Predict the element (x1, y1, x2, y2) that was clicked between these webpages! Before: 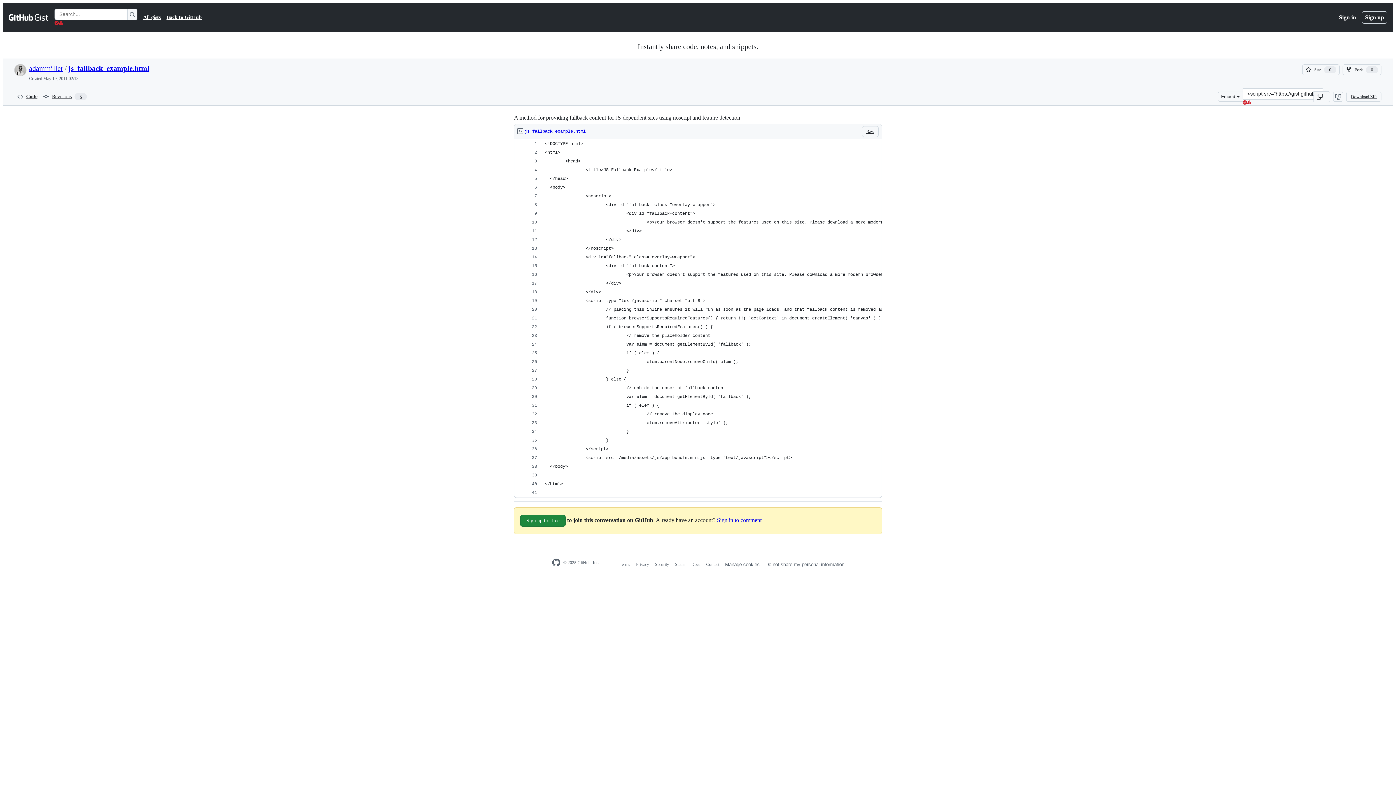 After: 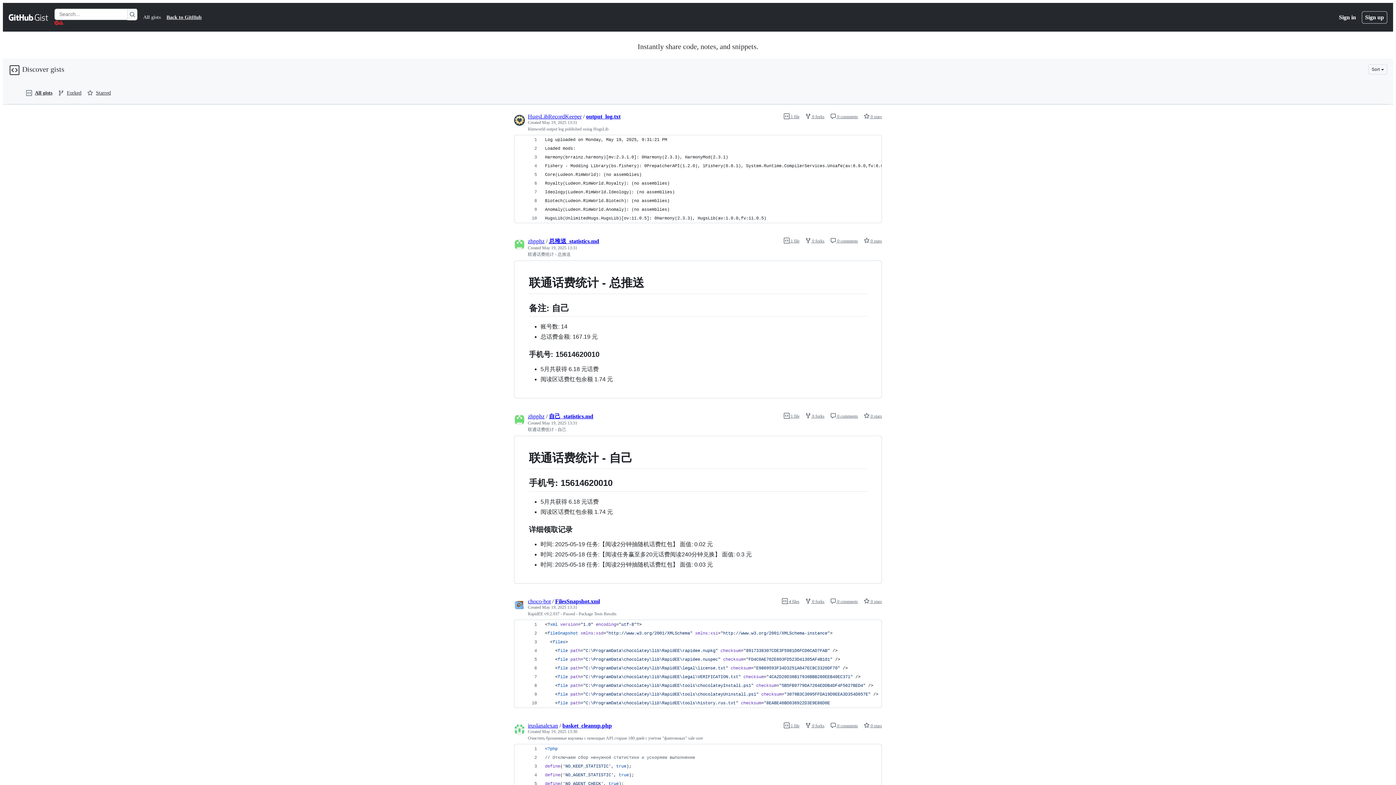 Action: label: All gists bbox: (143, 13, 160, 21)